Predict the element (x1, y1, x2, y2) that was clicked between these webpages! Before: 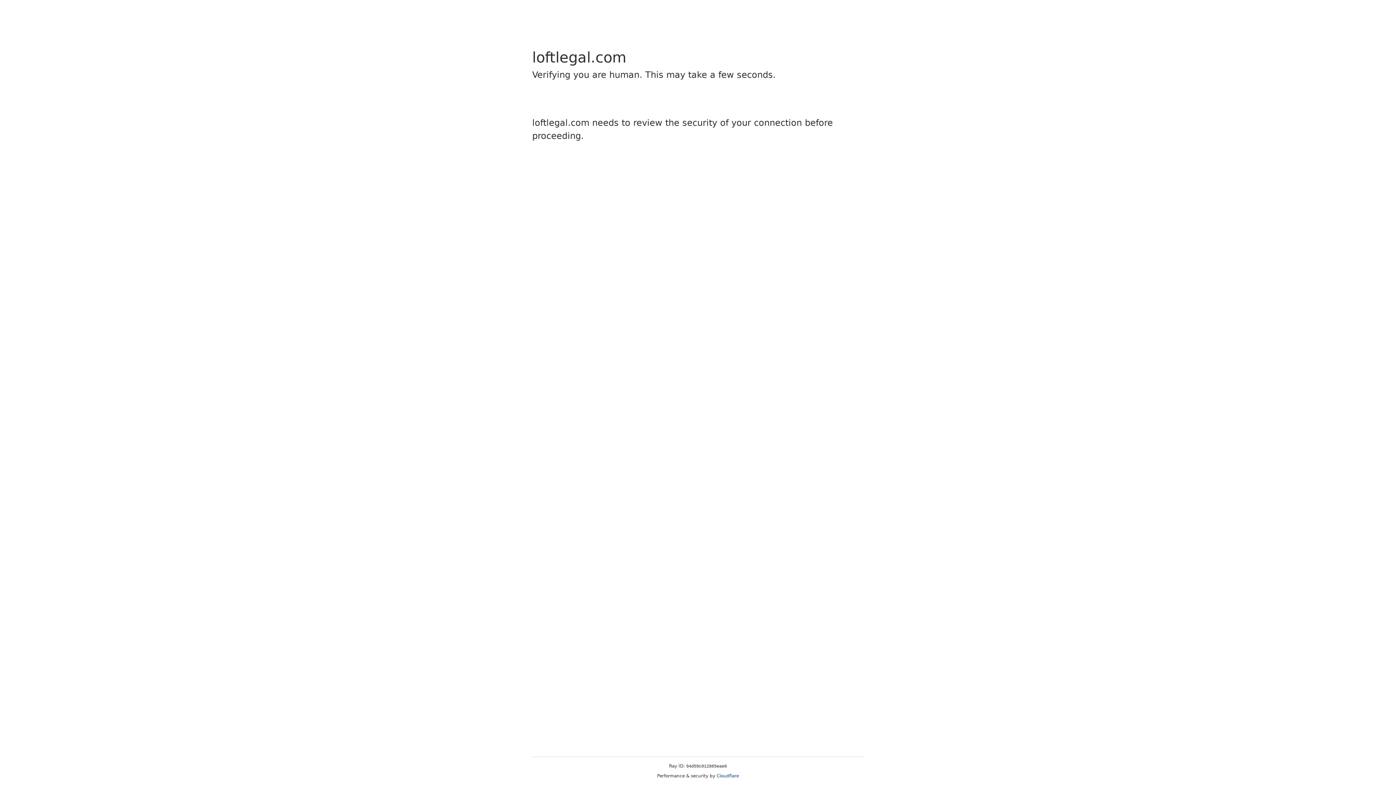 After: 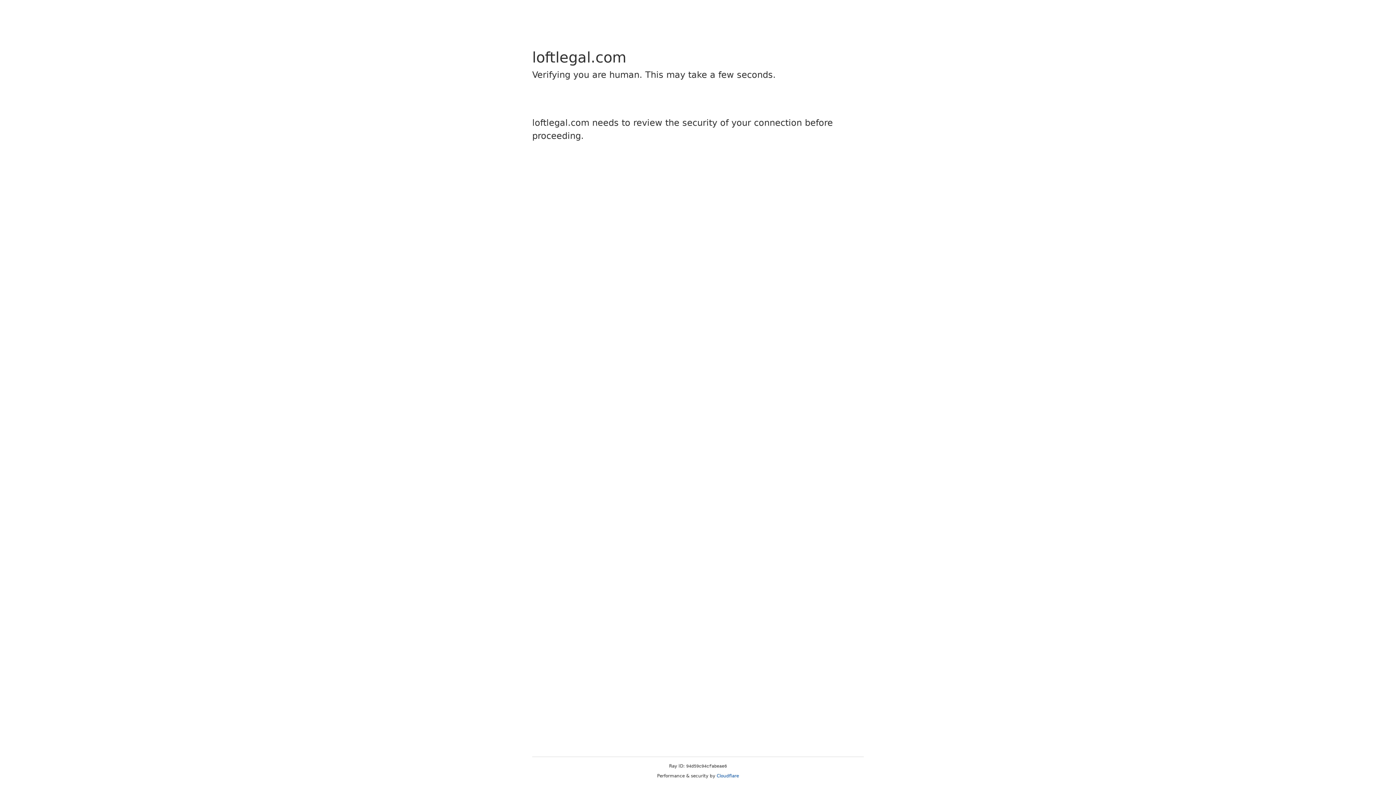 Action: bbox: (716, 773, 739, 778) label: Cloudflare